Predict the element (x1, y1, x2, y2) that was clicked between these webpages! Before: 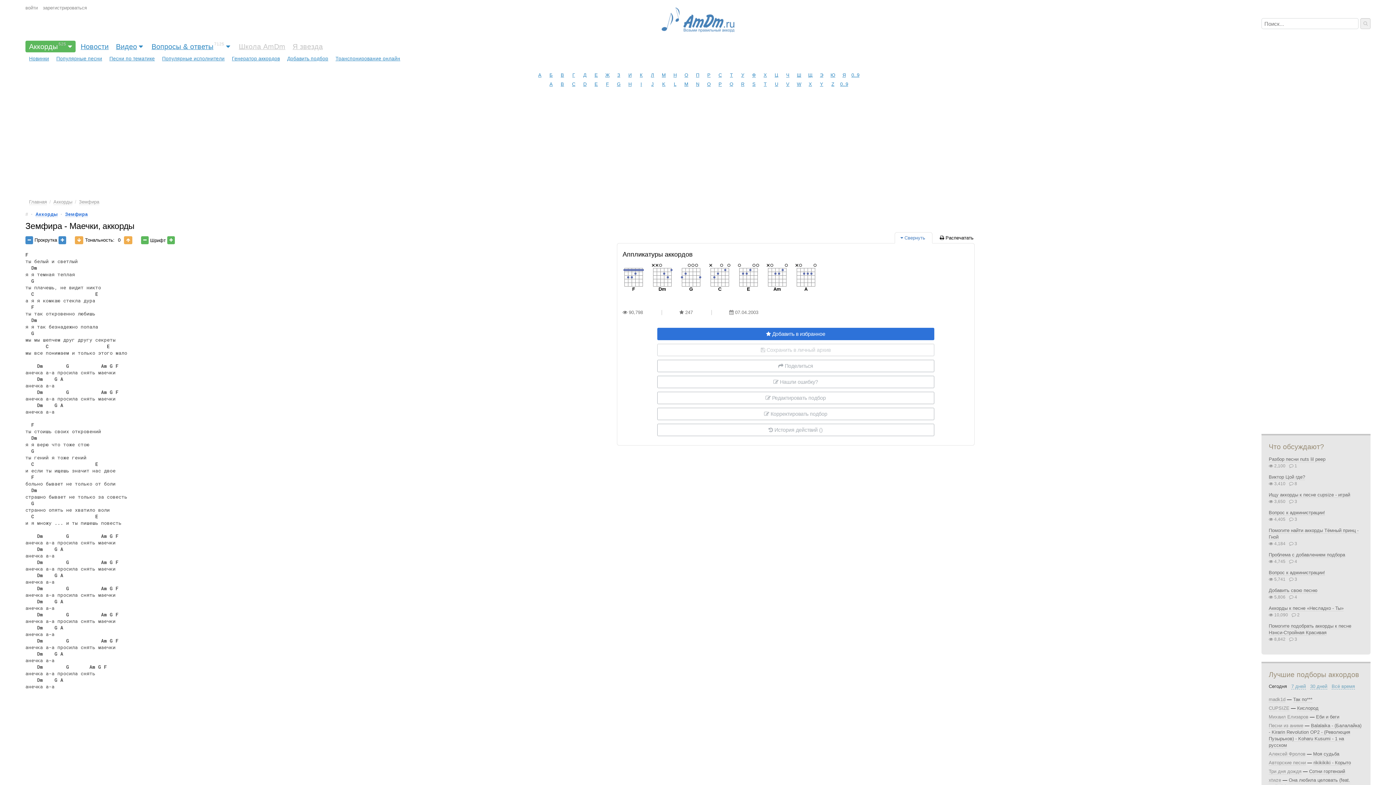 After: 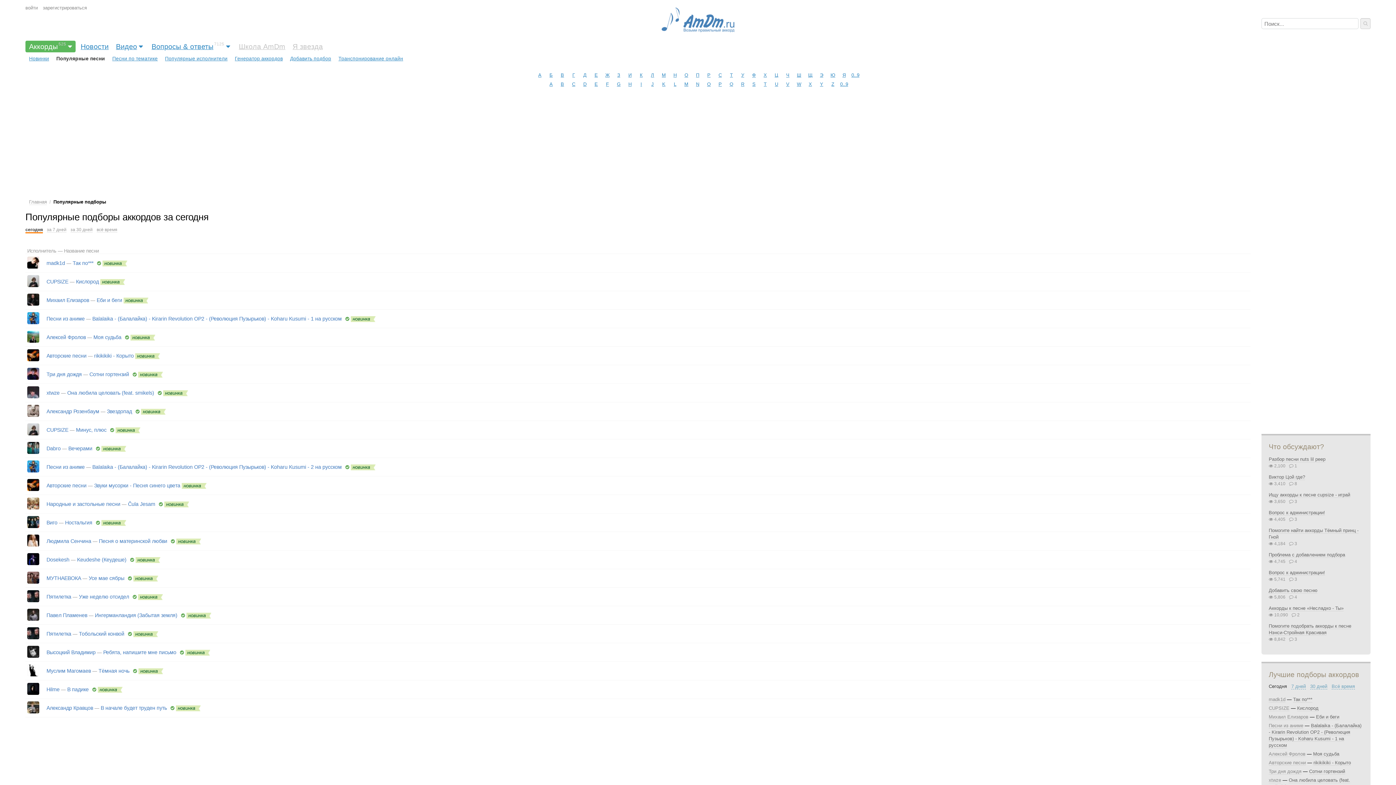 Action: label: Популярные песни bbox: (52, 54, 105, 63)